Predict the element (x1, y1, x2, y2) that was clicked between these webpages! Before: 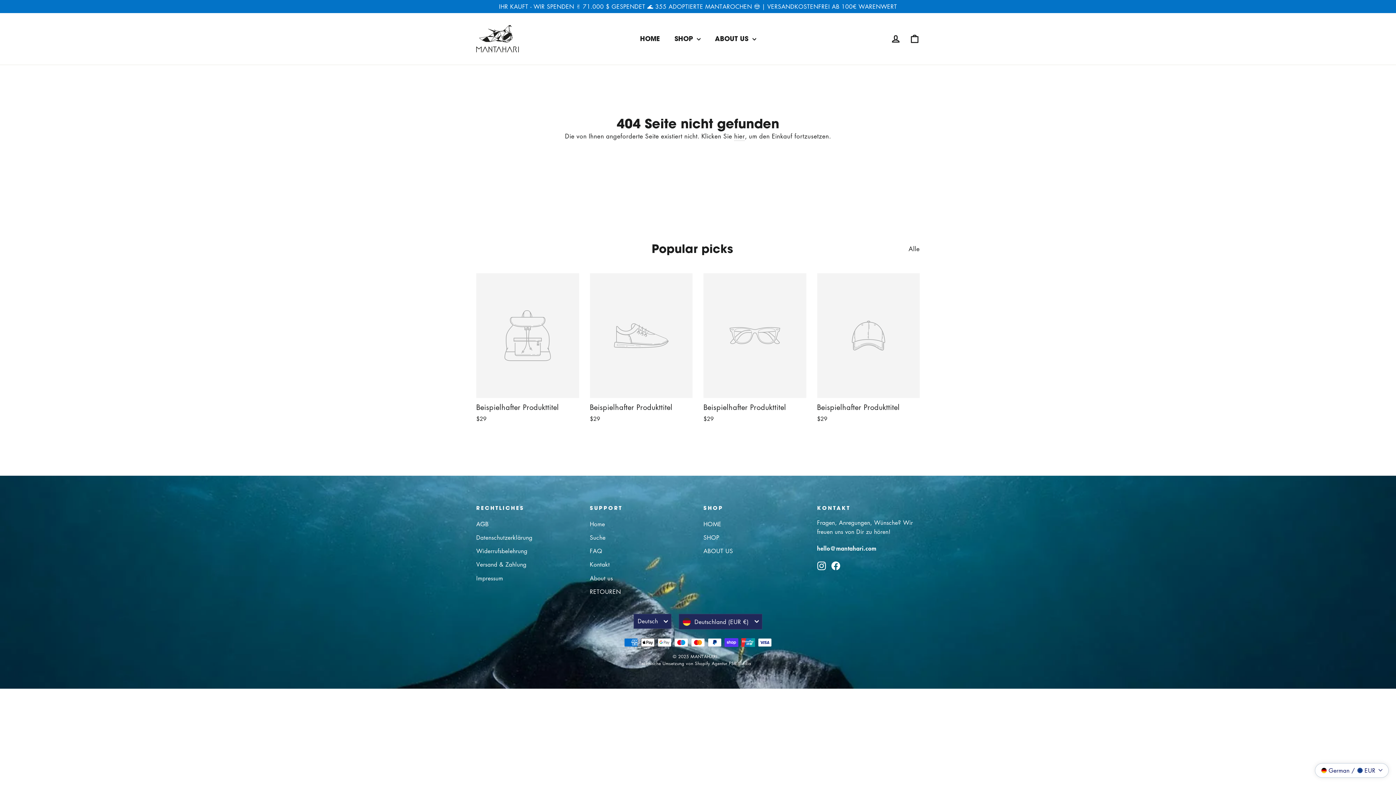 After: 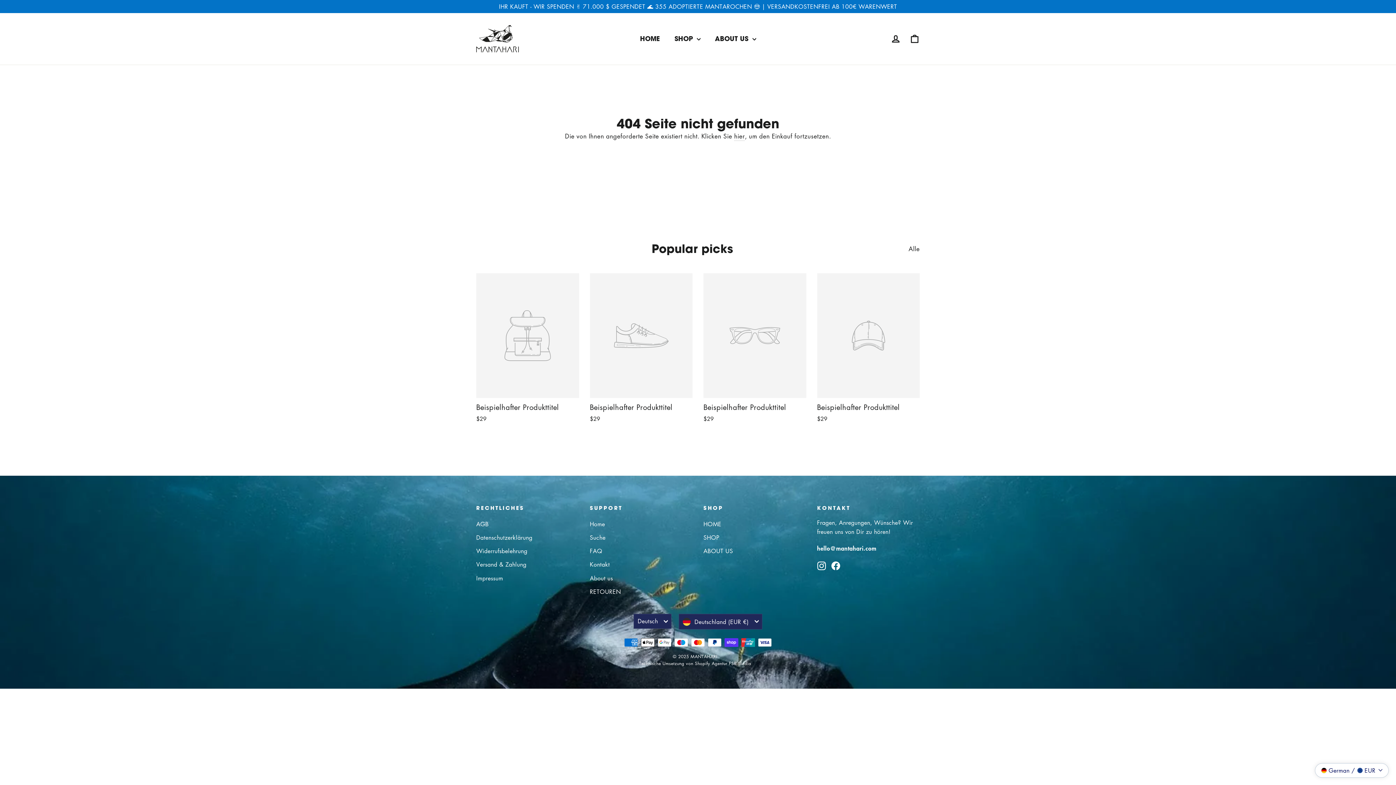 Action: label: Alle bbox: (908, 241, 920, 253)